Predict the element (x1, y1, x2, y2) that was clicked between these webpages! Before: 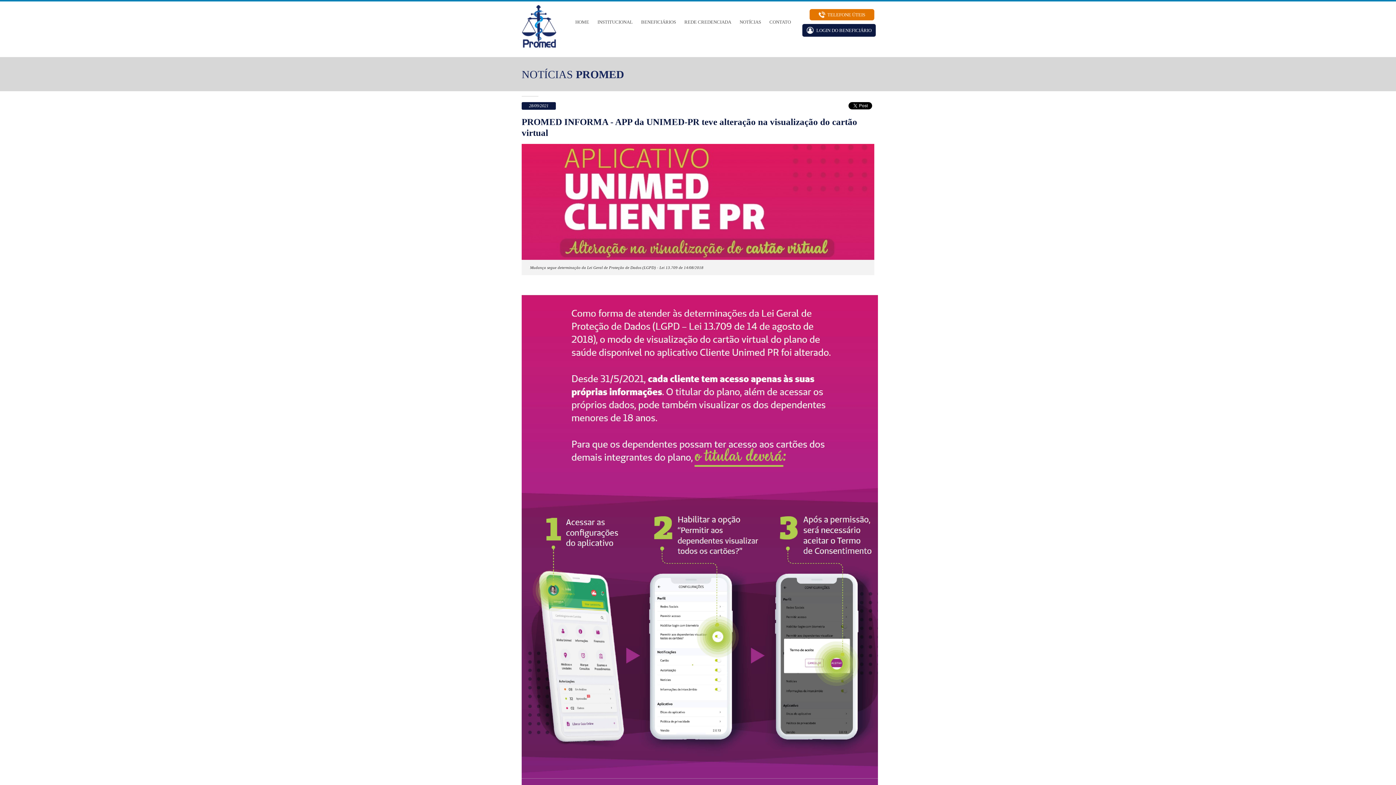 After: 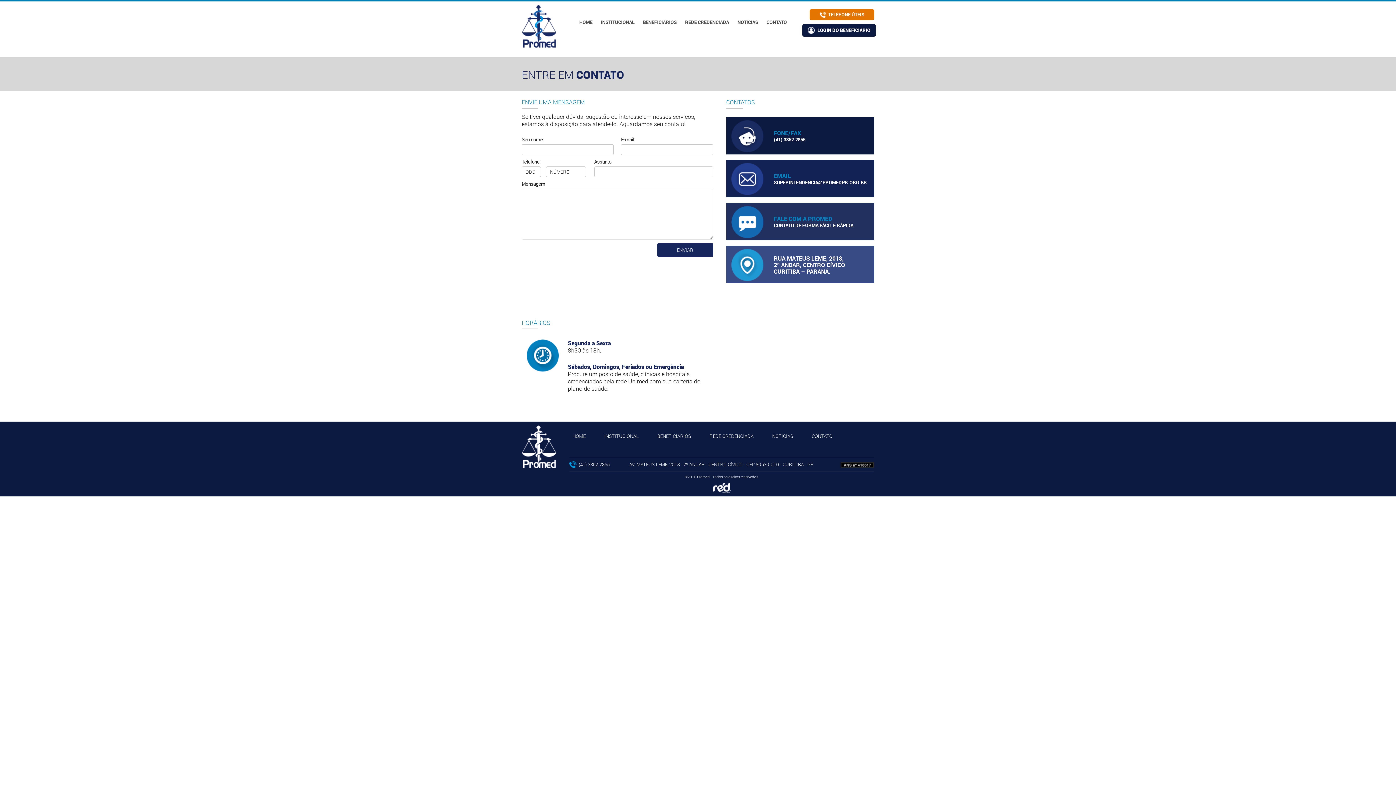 Action: bbox: (766, 15, 794, 31) label: CONTATO